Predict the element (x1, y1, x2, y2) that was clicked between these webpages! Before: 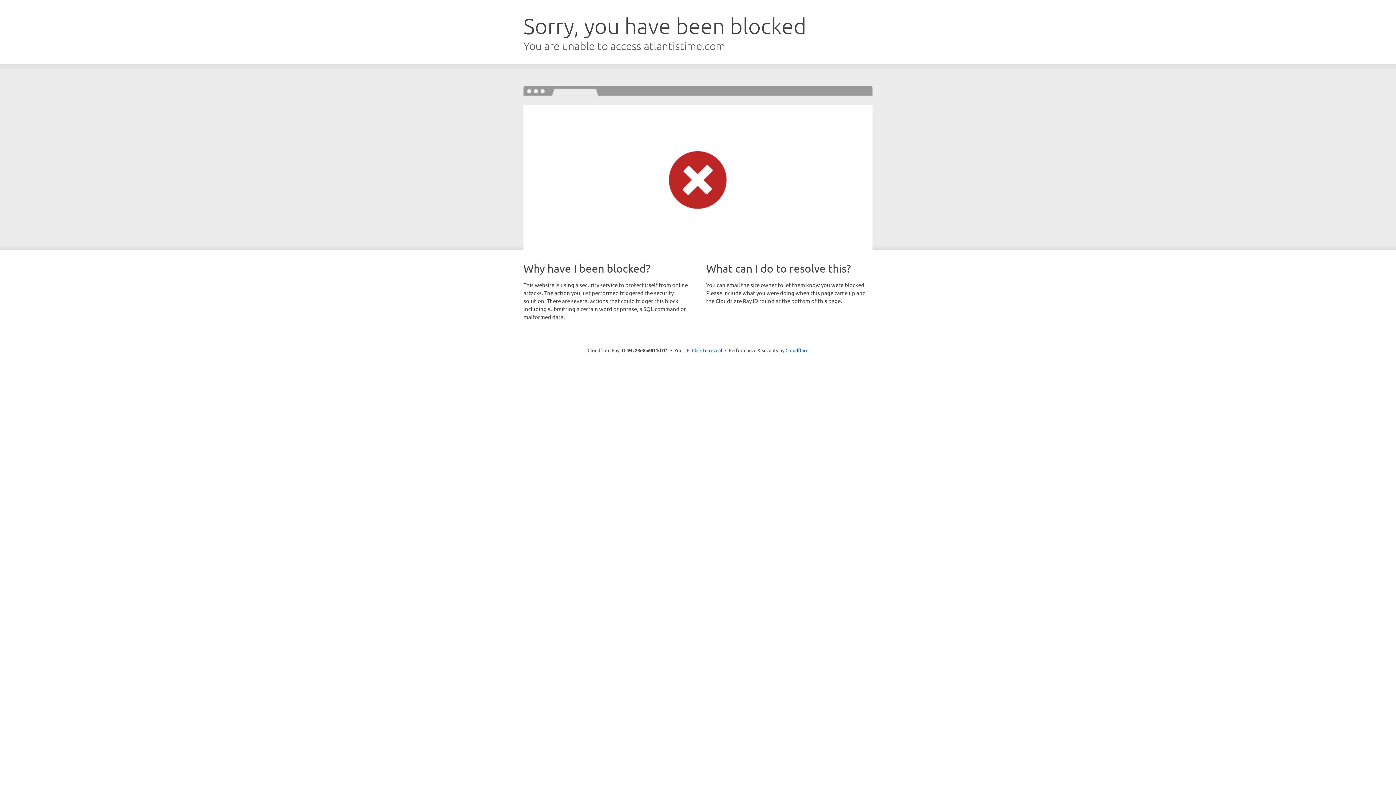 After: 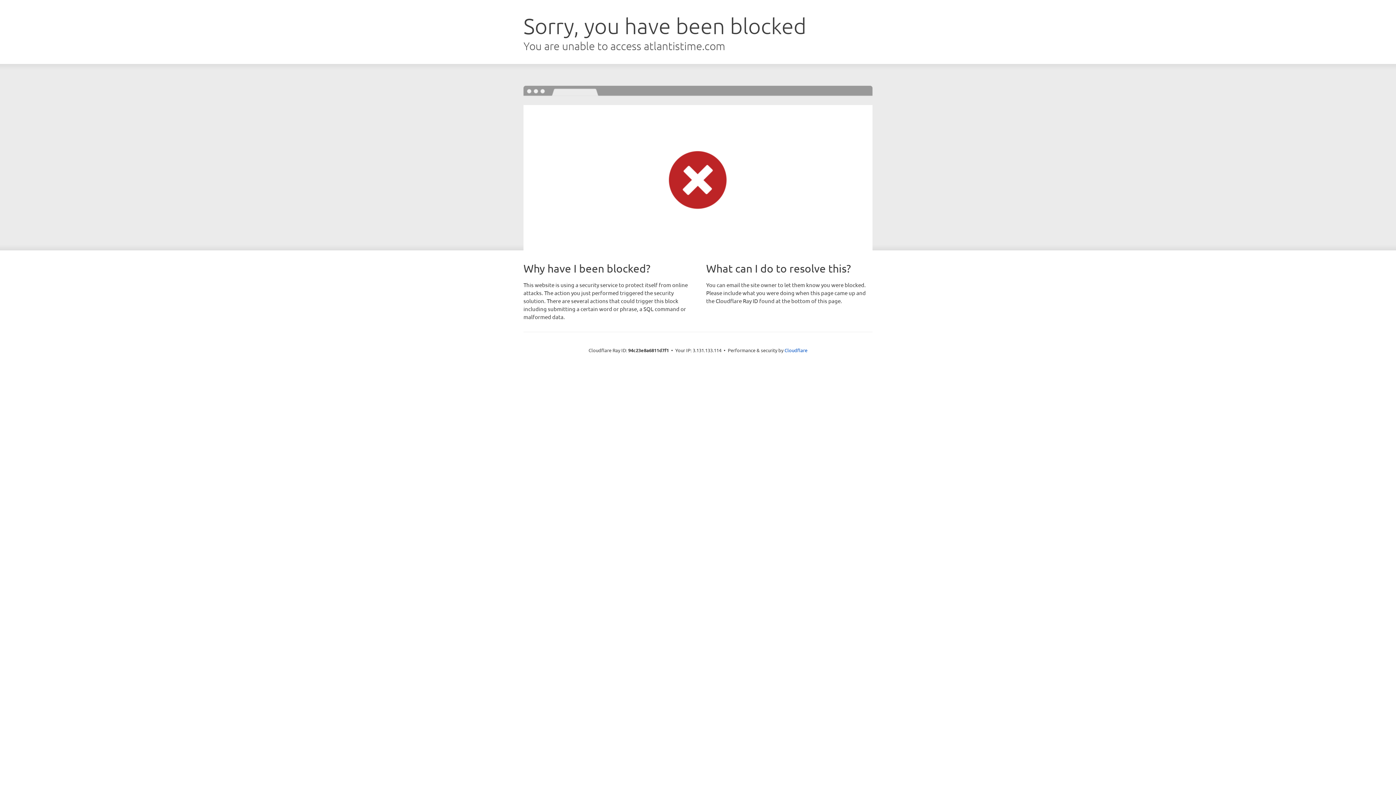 Action: bbox: (692, 346, 722, 353) label: Click to reveal